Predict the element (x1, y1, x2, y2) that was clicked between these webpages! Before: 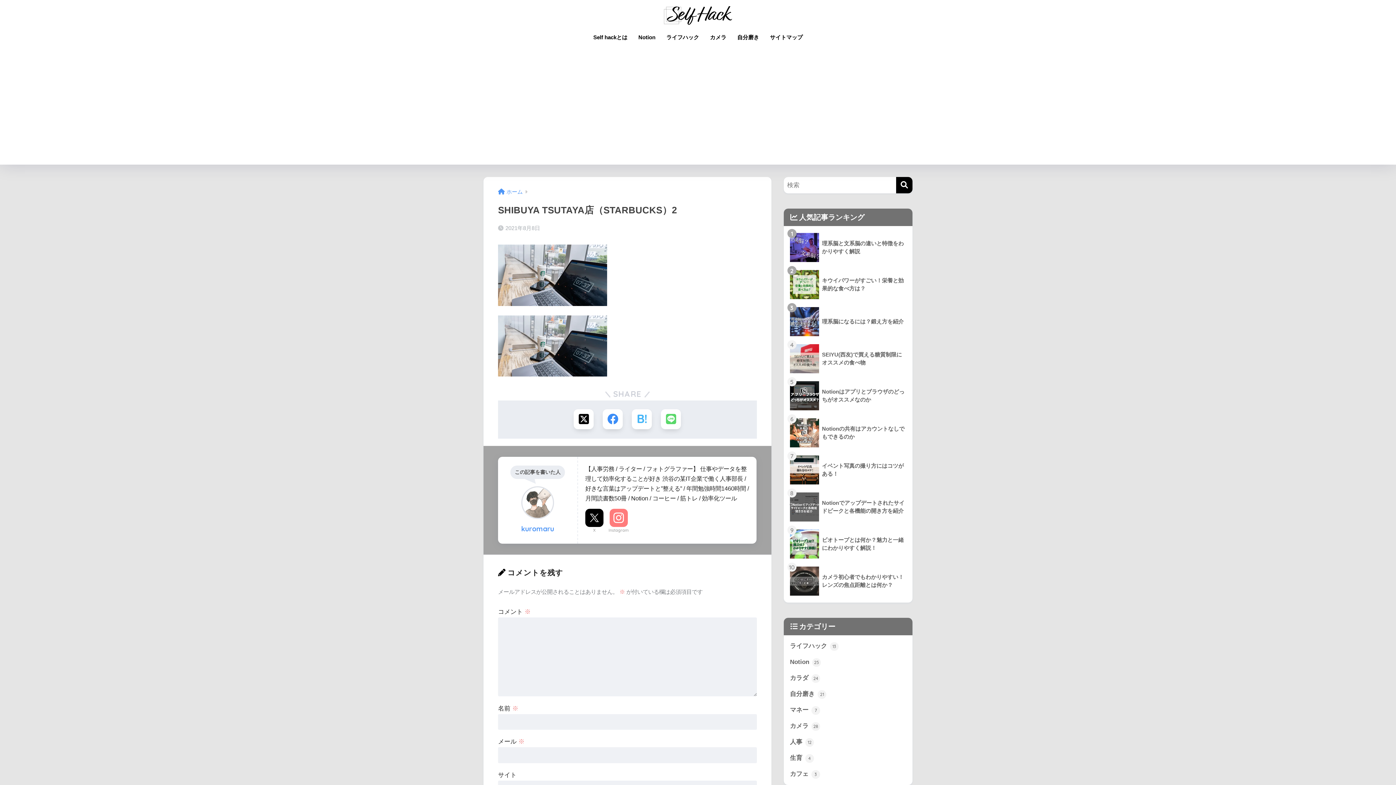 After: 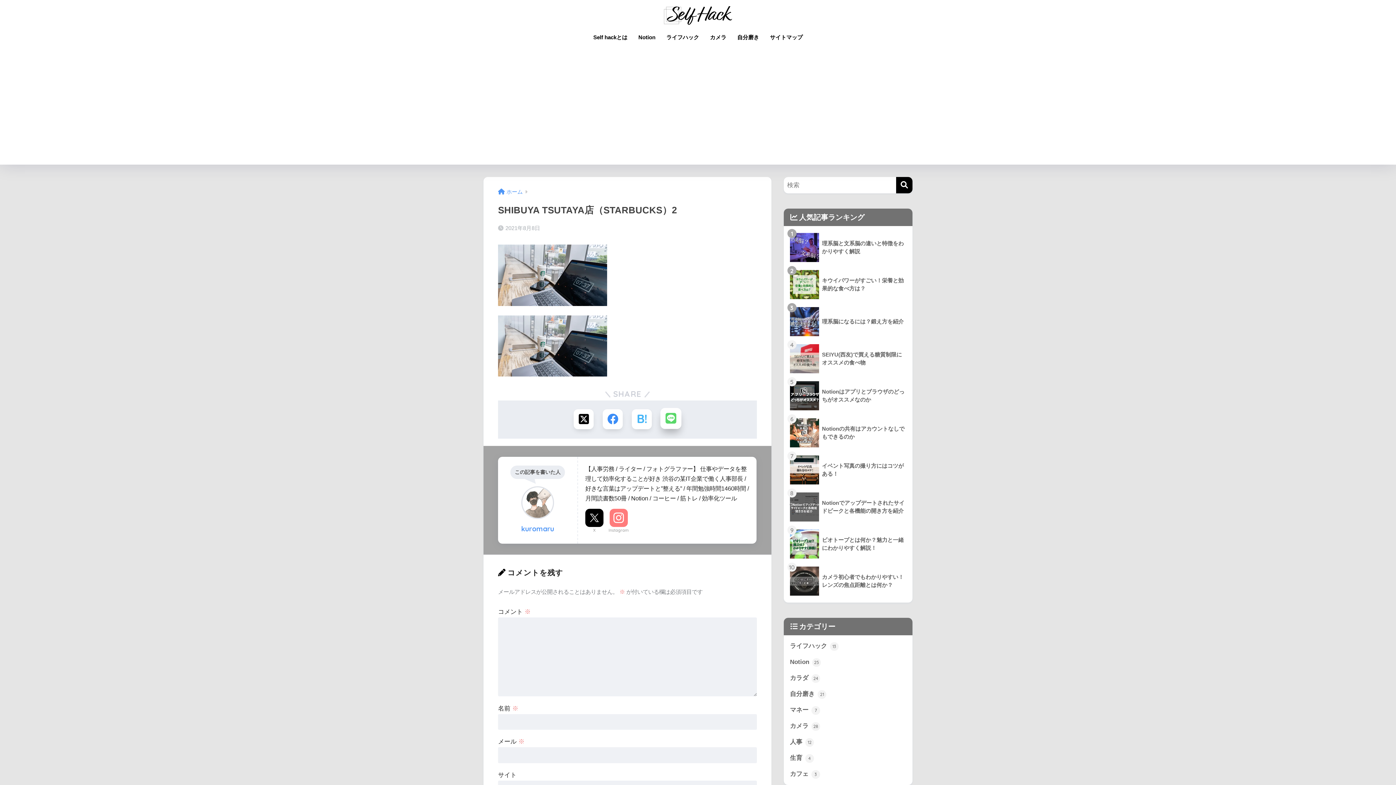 Action: bbox: (661, 409, 681, 429) label: LINEでシェアする